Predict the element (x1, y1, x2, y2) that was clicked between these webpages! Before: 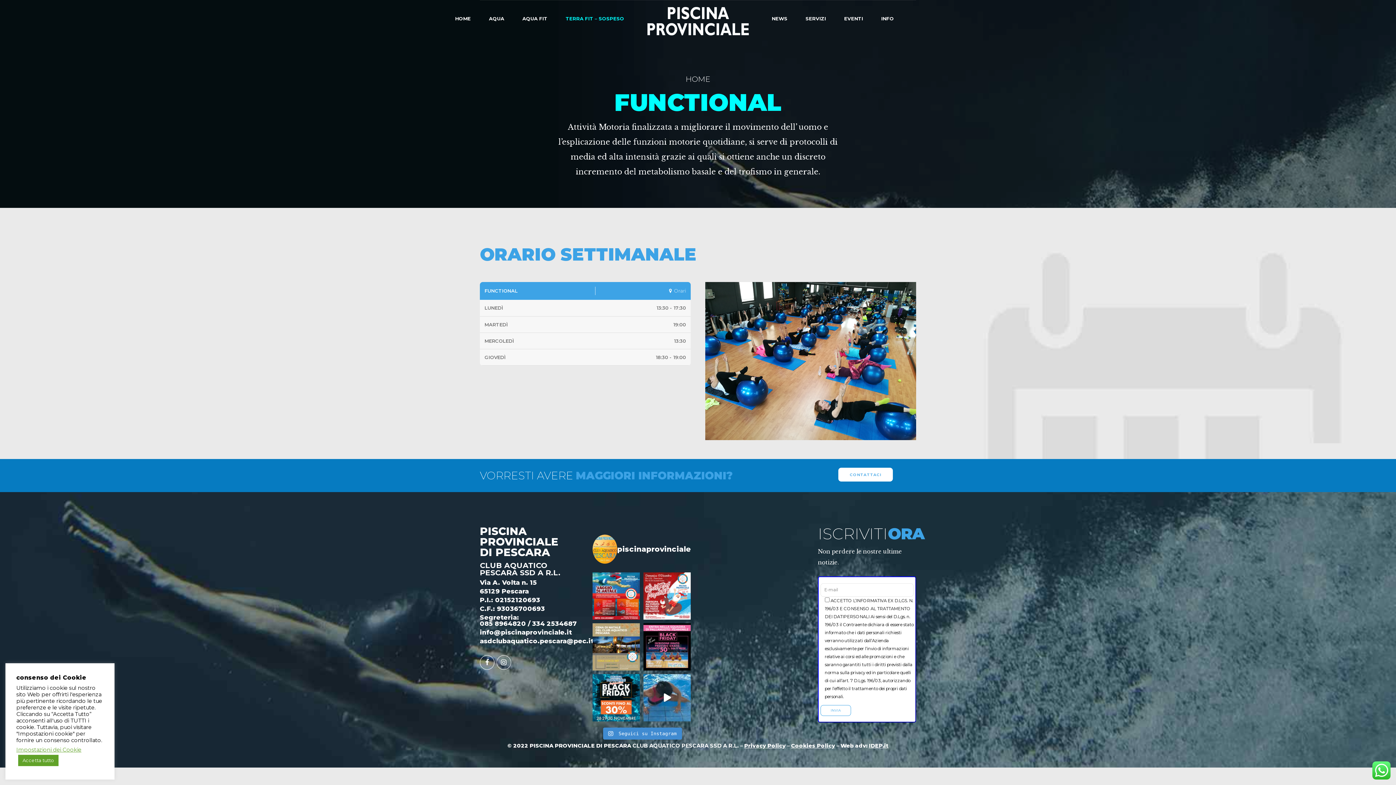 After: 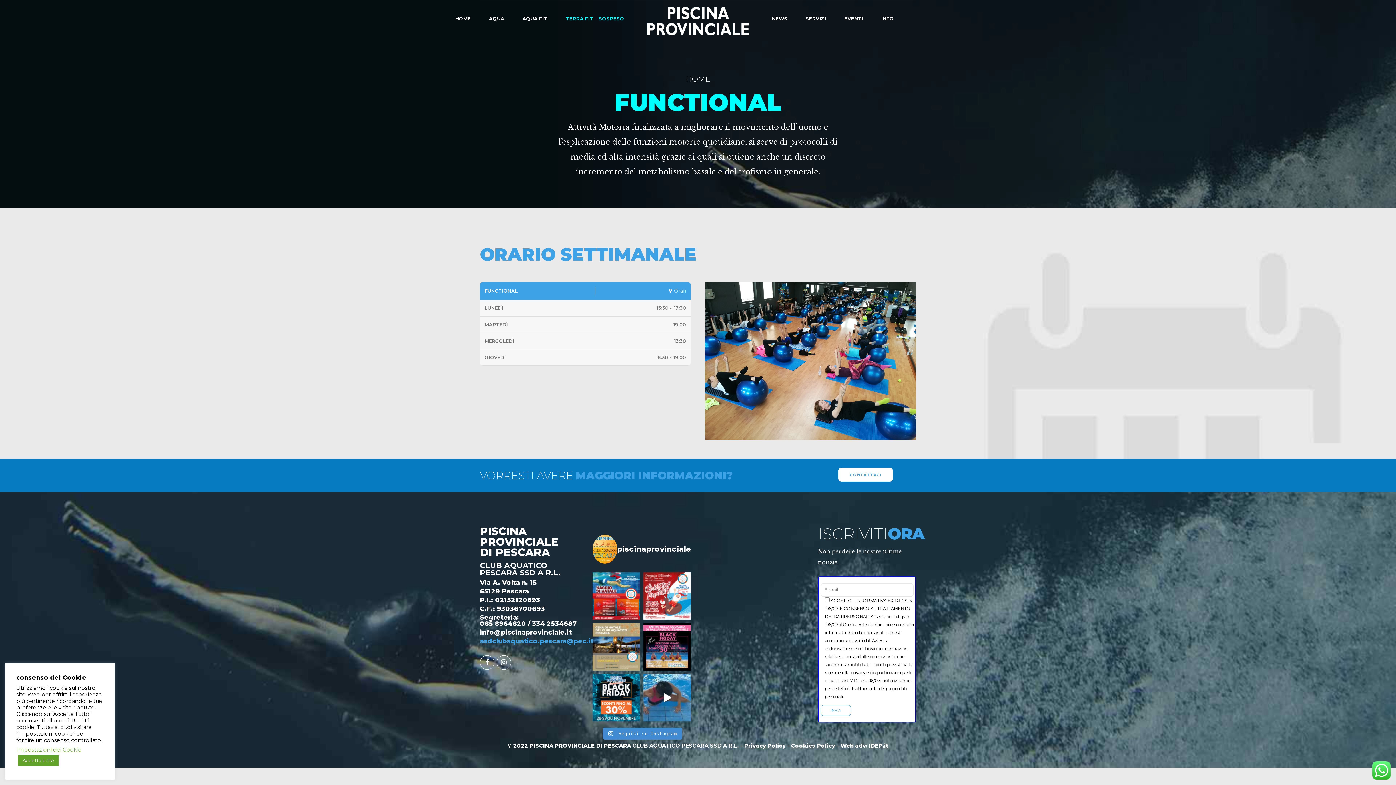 Action: label: asdclubaquatico.pescara@pec.it bbox: (480, 637, 593, 645)